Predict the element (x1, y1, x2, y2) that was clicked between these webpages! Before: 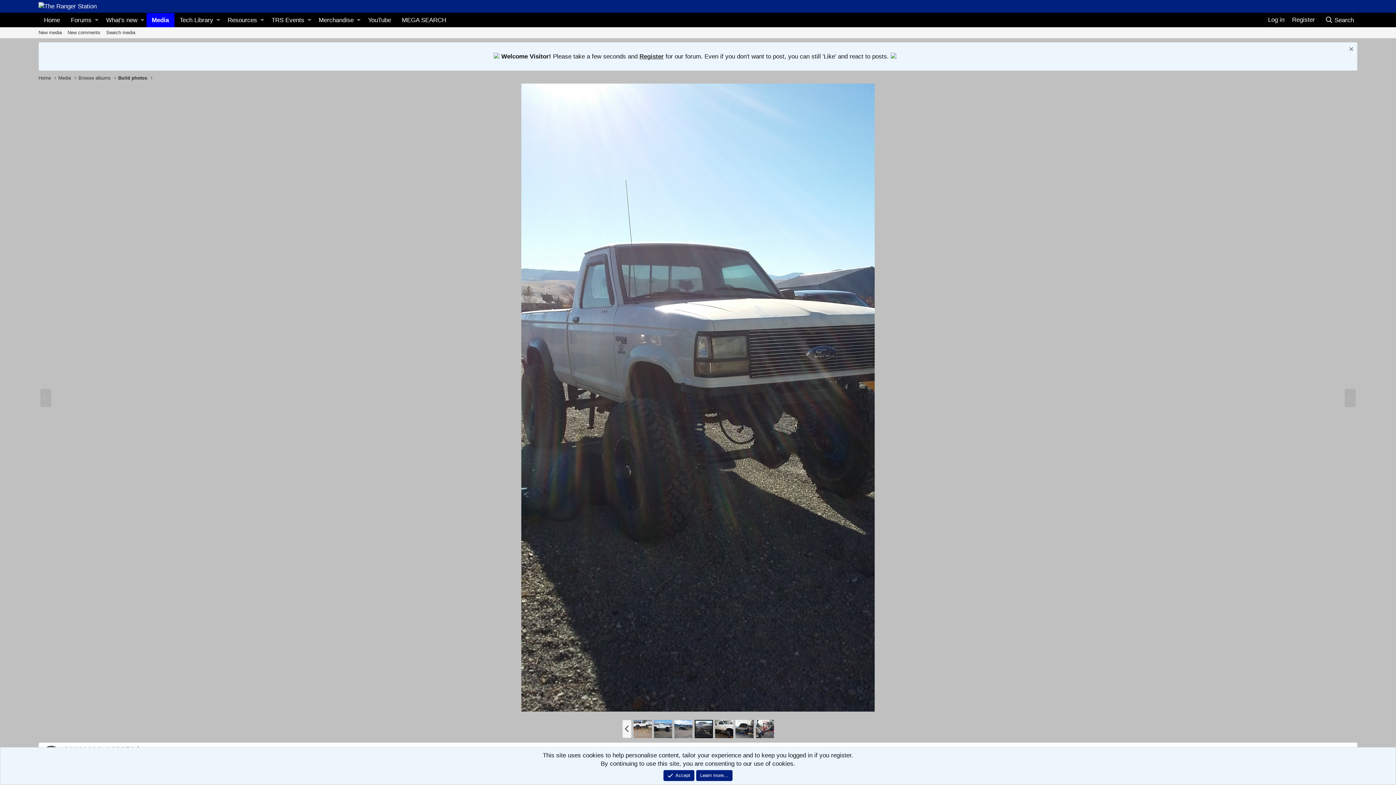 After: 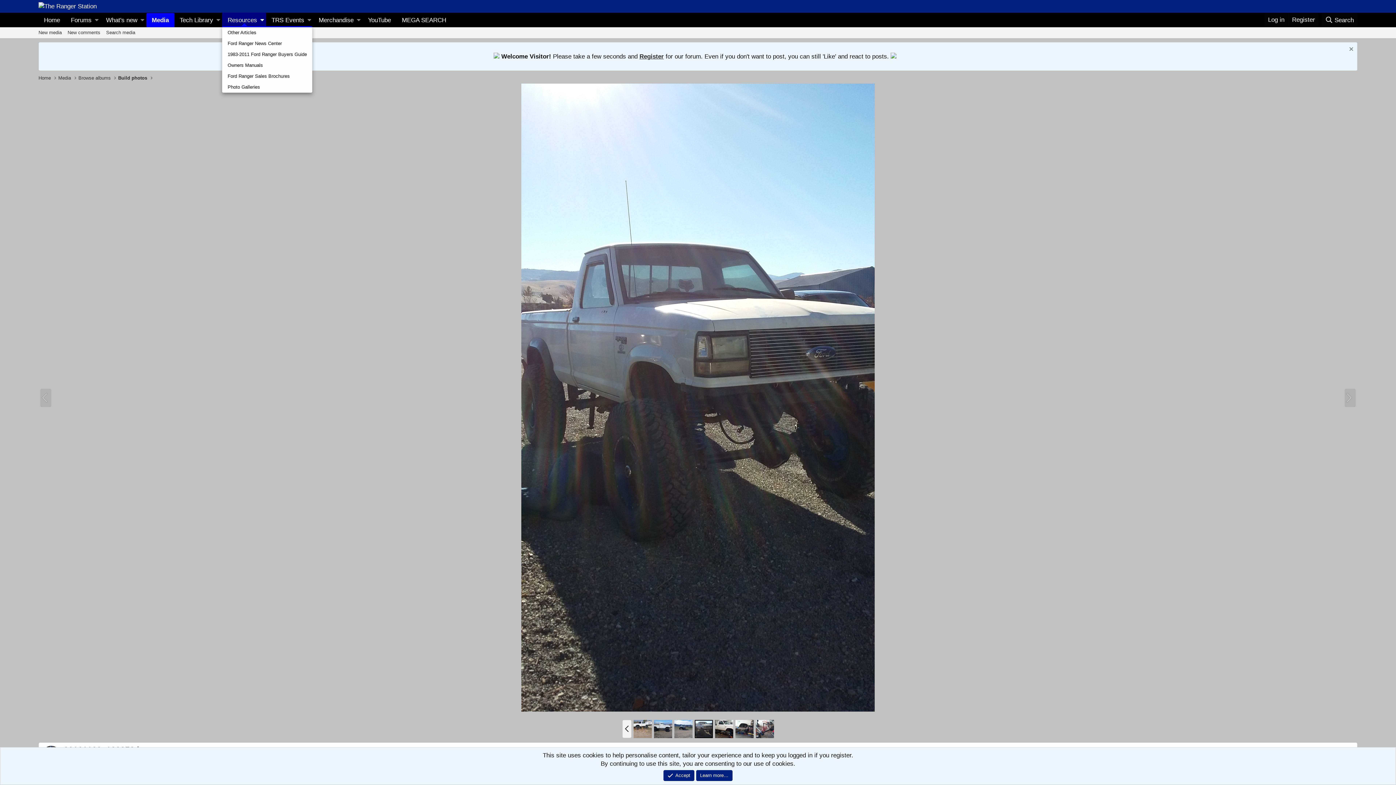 Action: label: Resources bbox: (222, 12, 266, 27)